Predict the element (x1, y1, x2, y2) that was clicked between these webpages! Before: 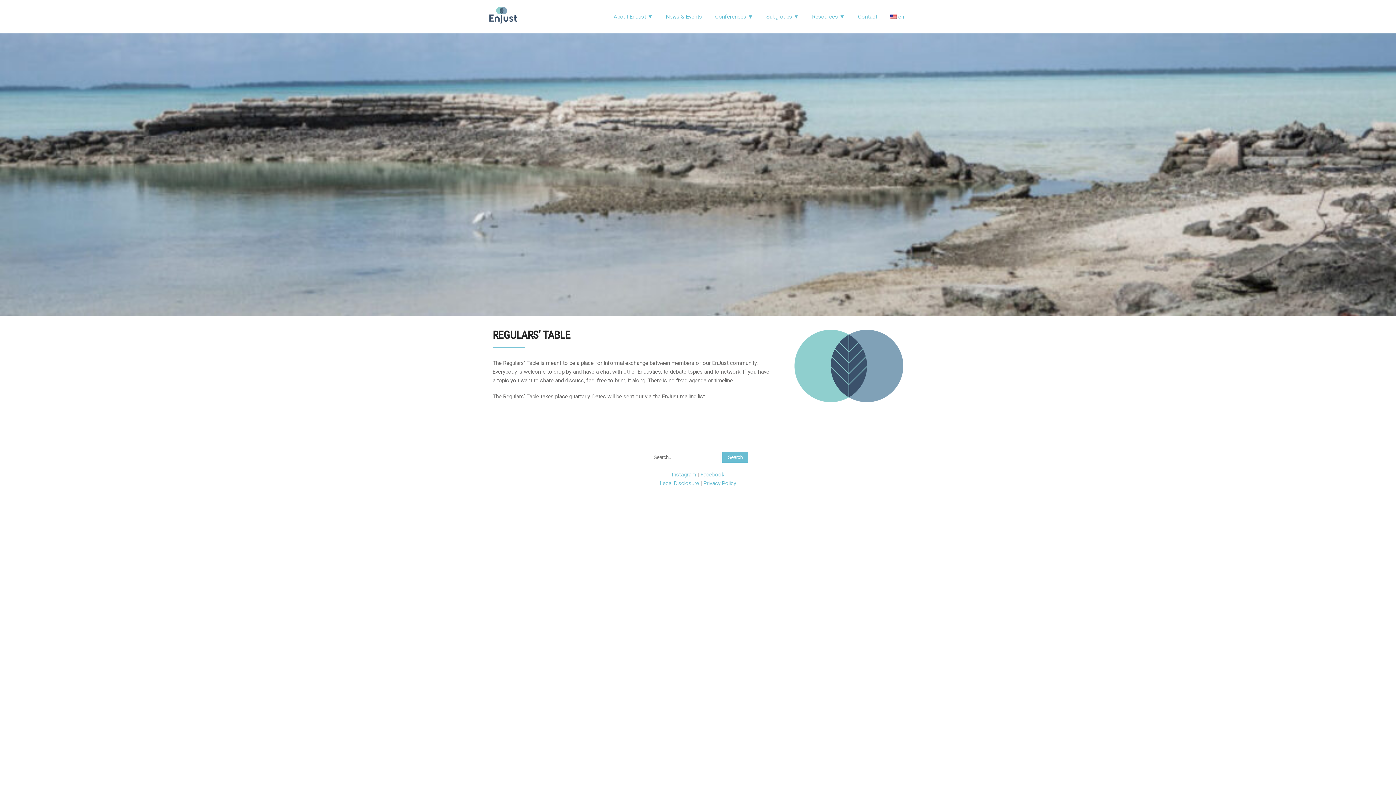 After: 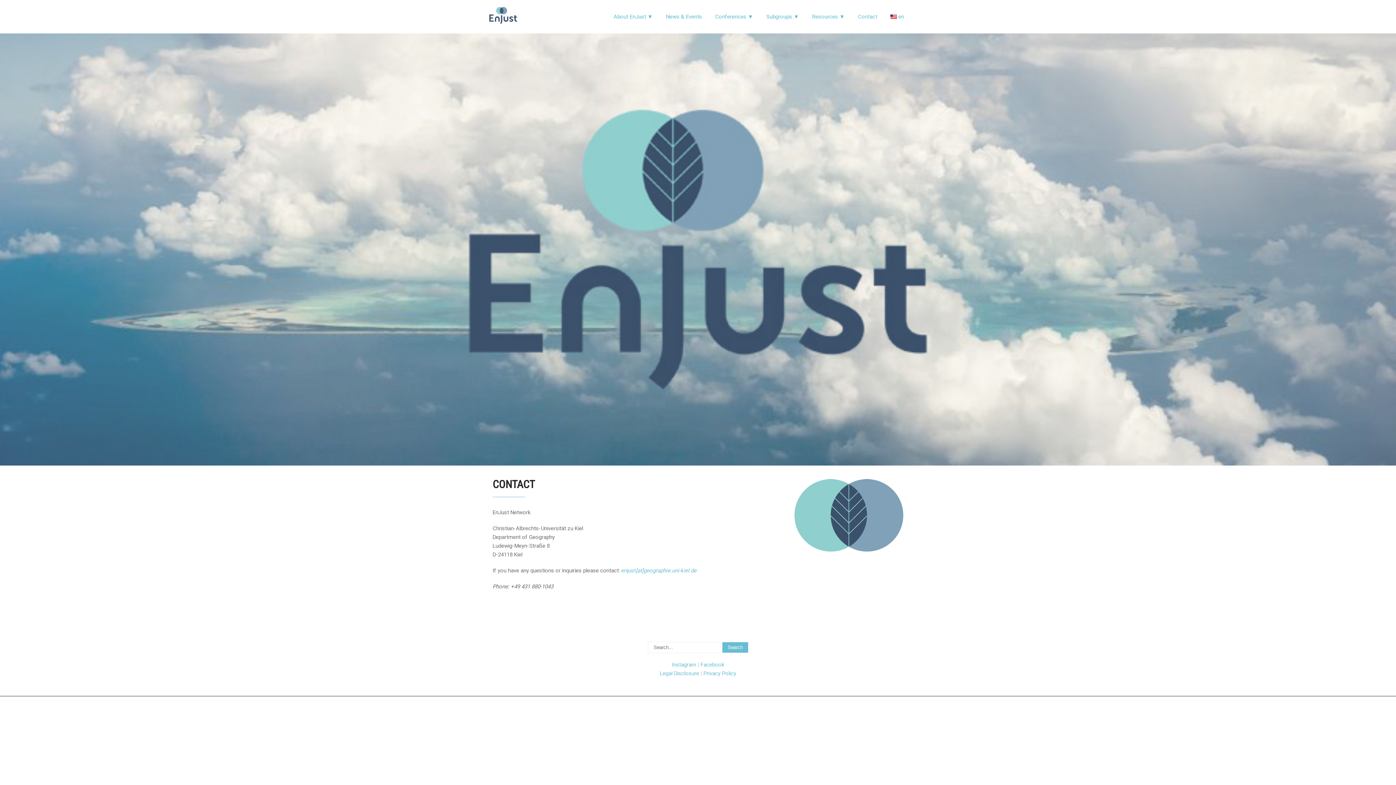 Action: bbox: (851, 0, 884, 33) label: Contact